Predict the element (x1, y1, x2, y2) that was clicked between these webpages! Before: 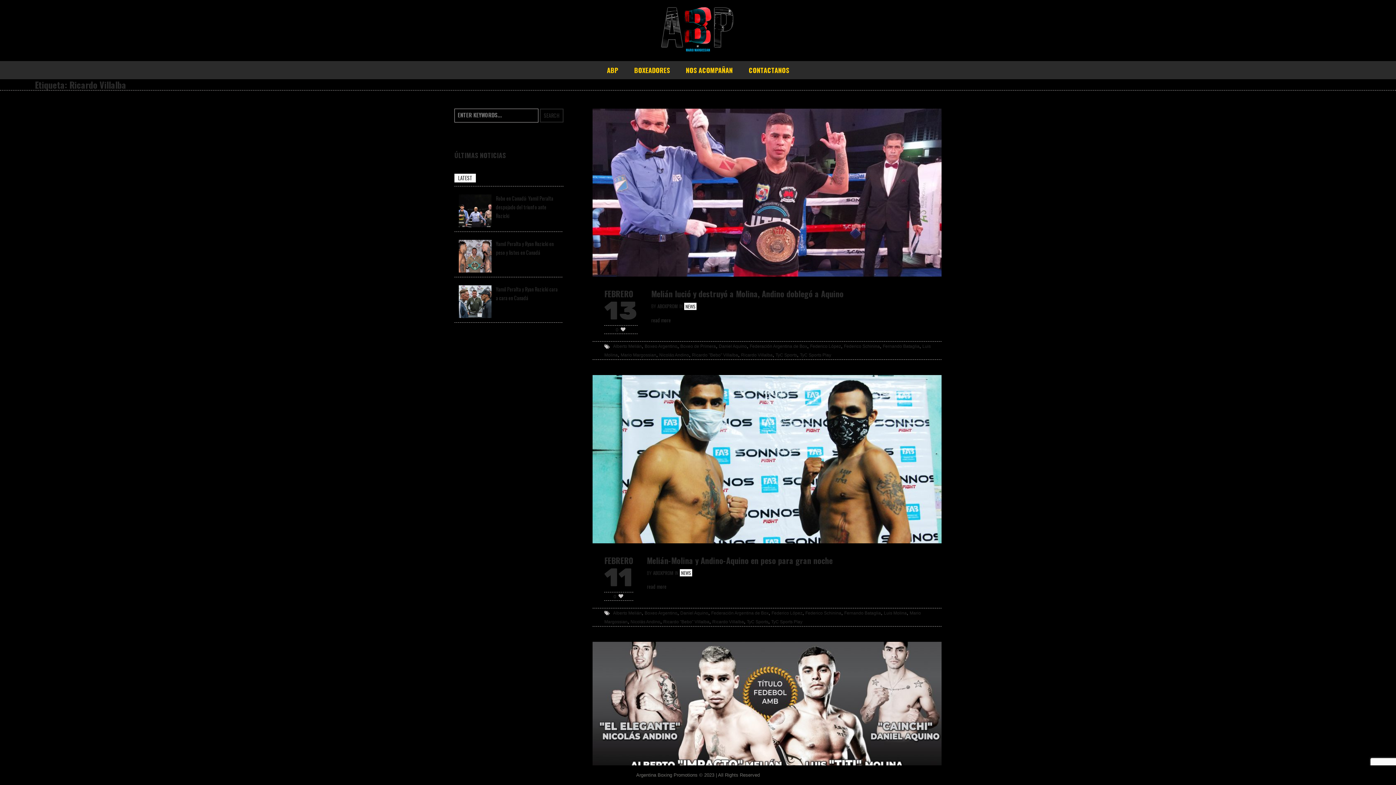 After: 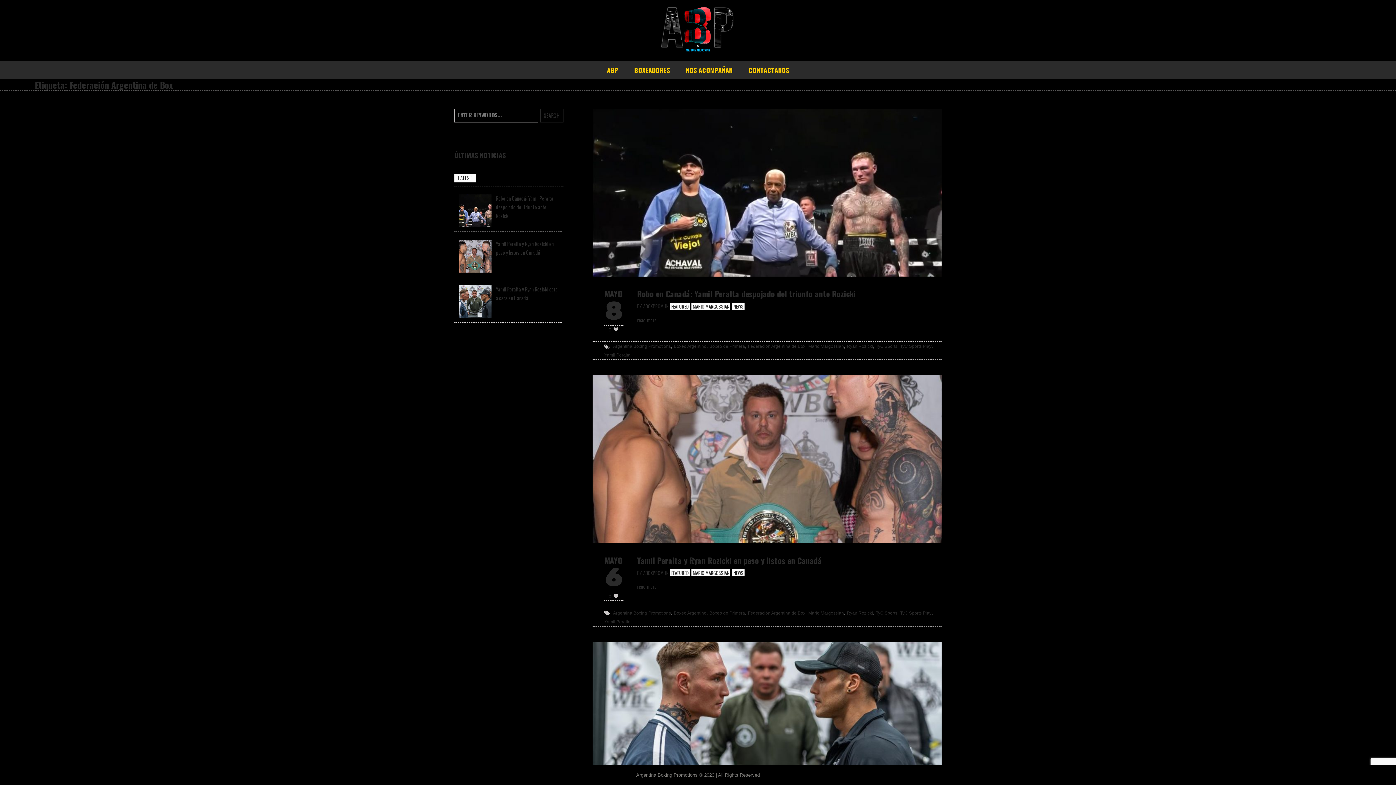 Action: bbox: (711, 610, 768, 615) label: Federación Argentina de Box